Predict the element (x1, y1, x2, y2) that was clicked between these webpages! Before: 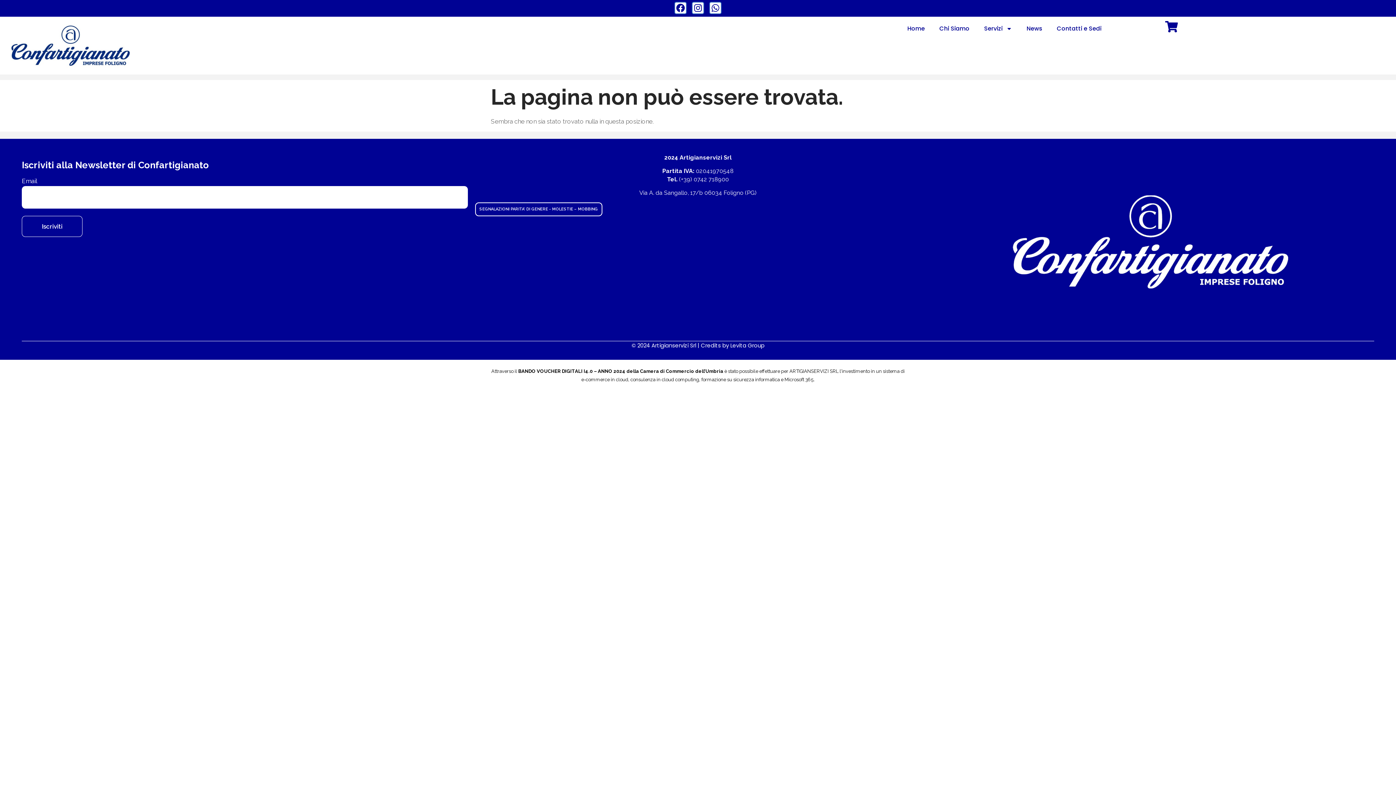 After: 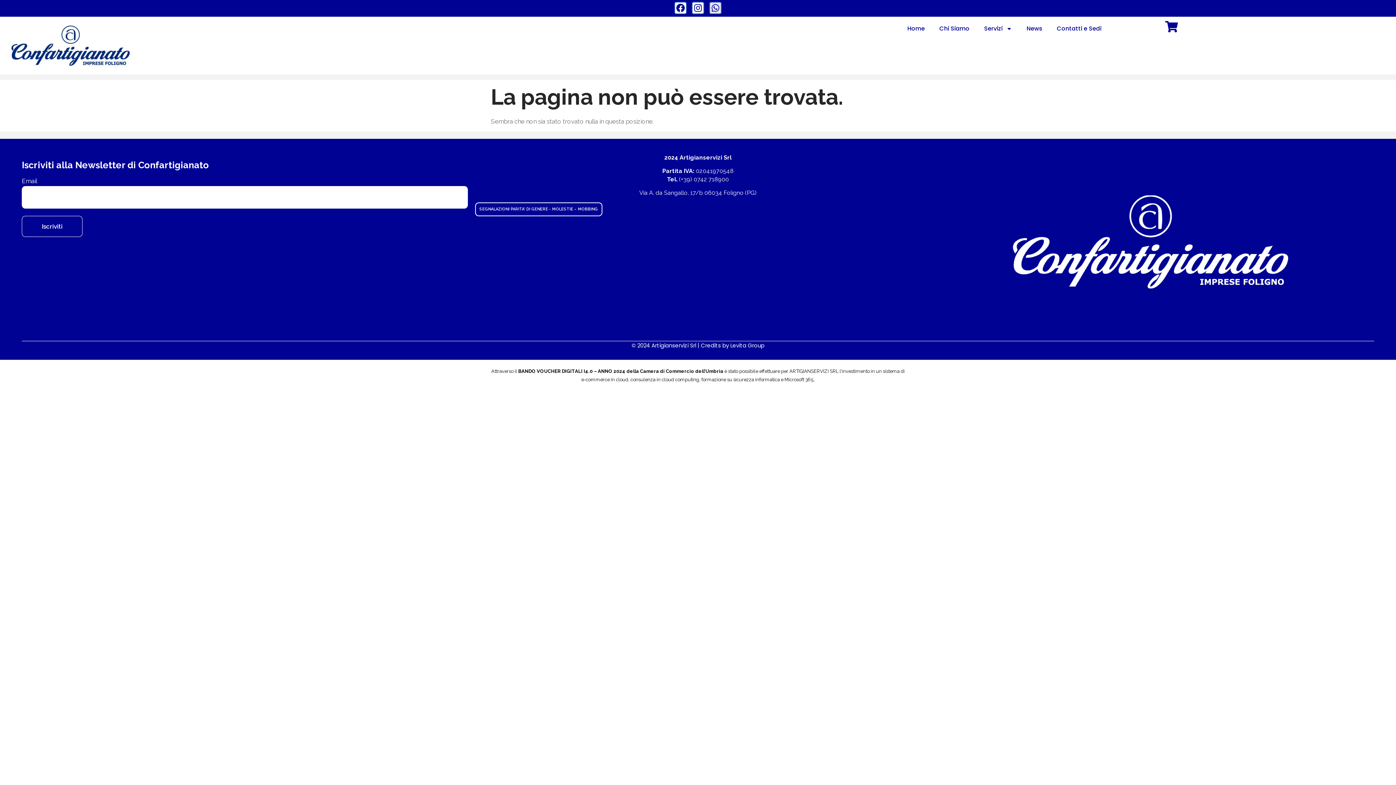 Action: bbox: (709, 1, 721, 14) label: Whatsapp